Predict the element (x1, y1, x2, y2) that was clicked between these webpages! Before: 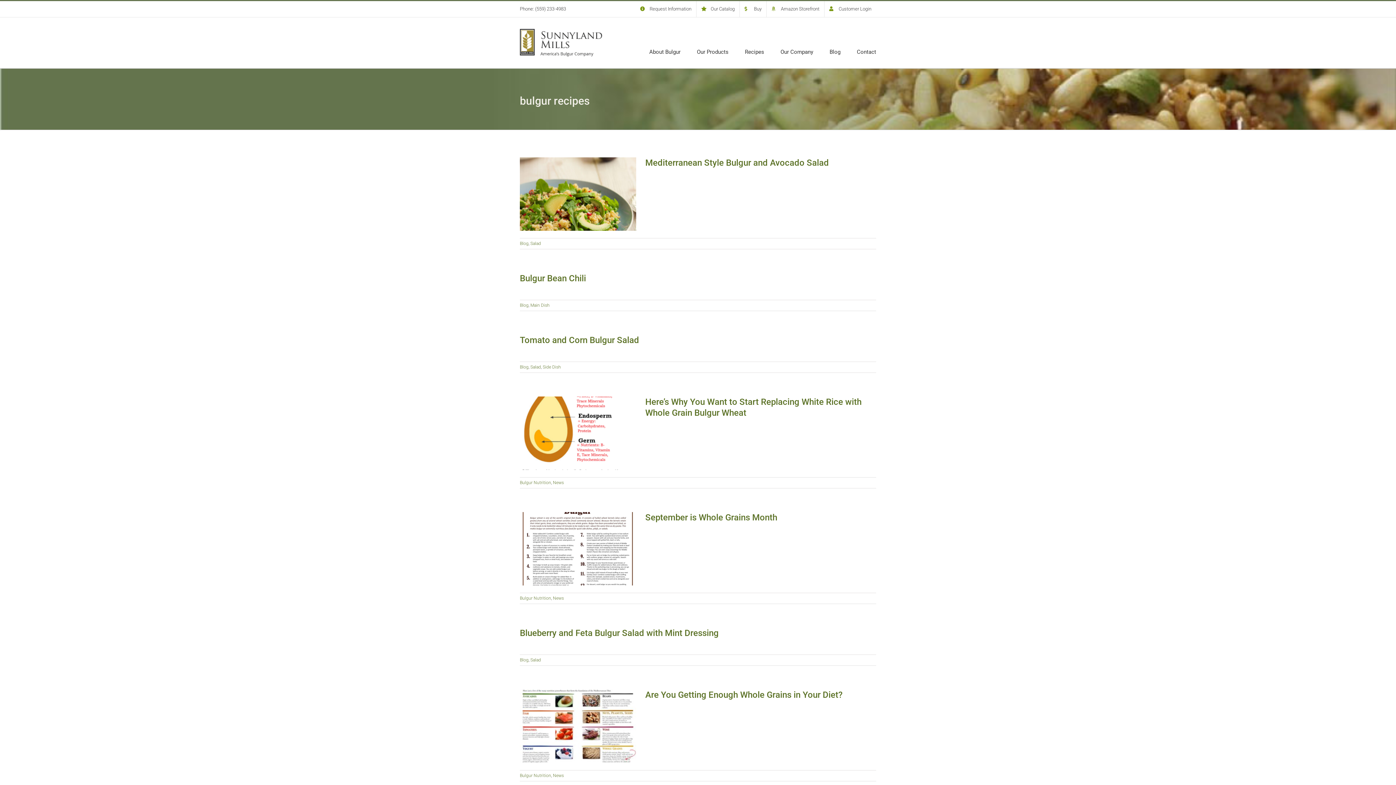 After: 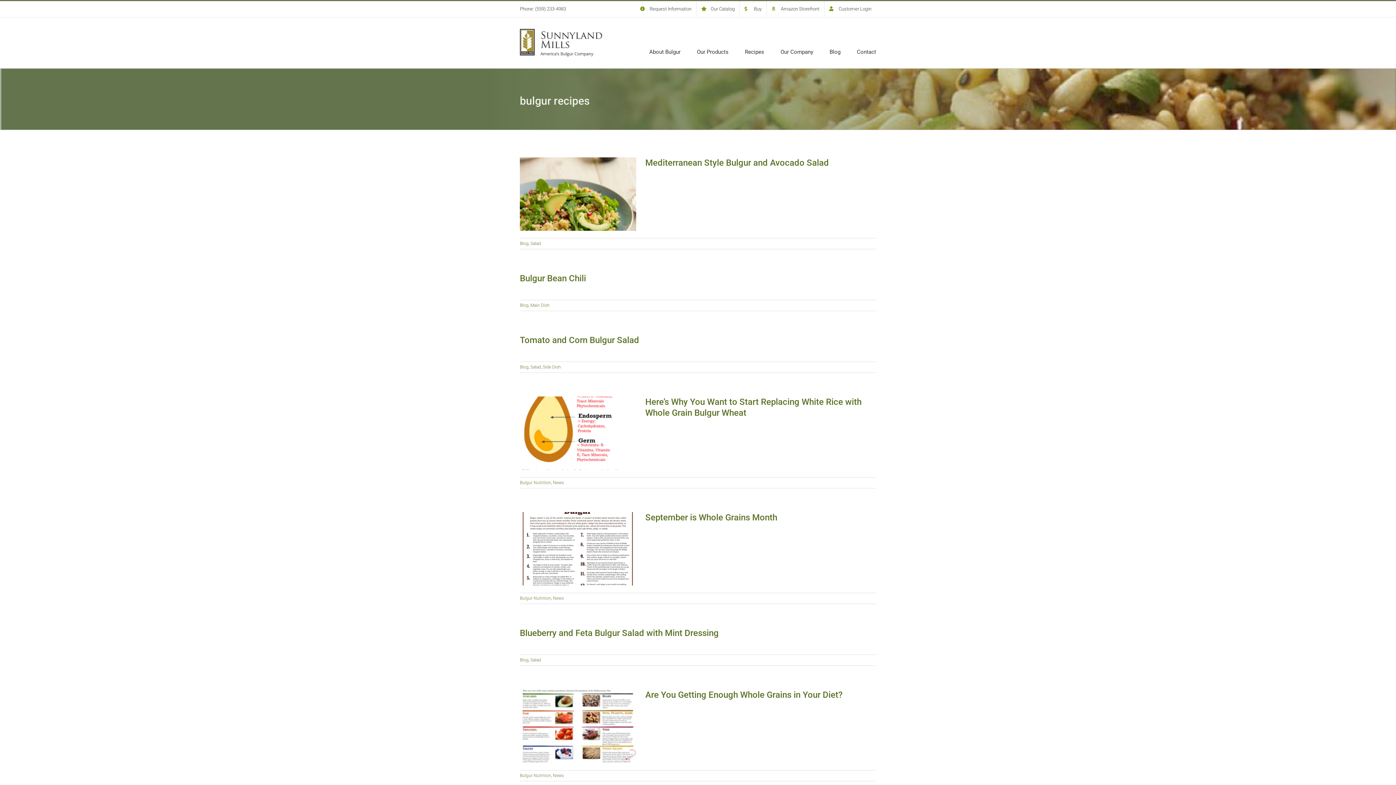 Action: bbox: (696, 1, 739, 17) label: Our Catalog